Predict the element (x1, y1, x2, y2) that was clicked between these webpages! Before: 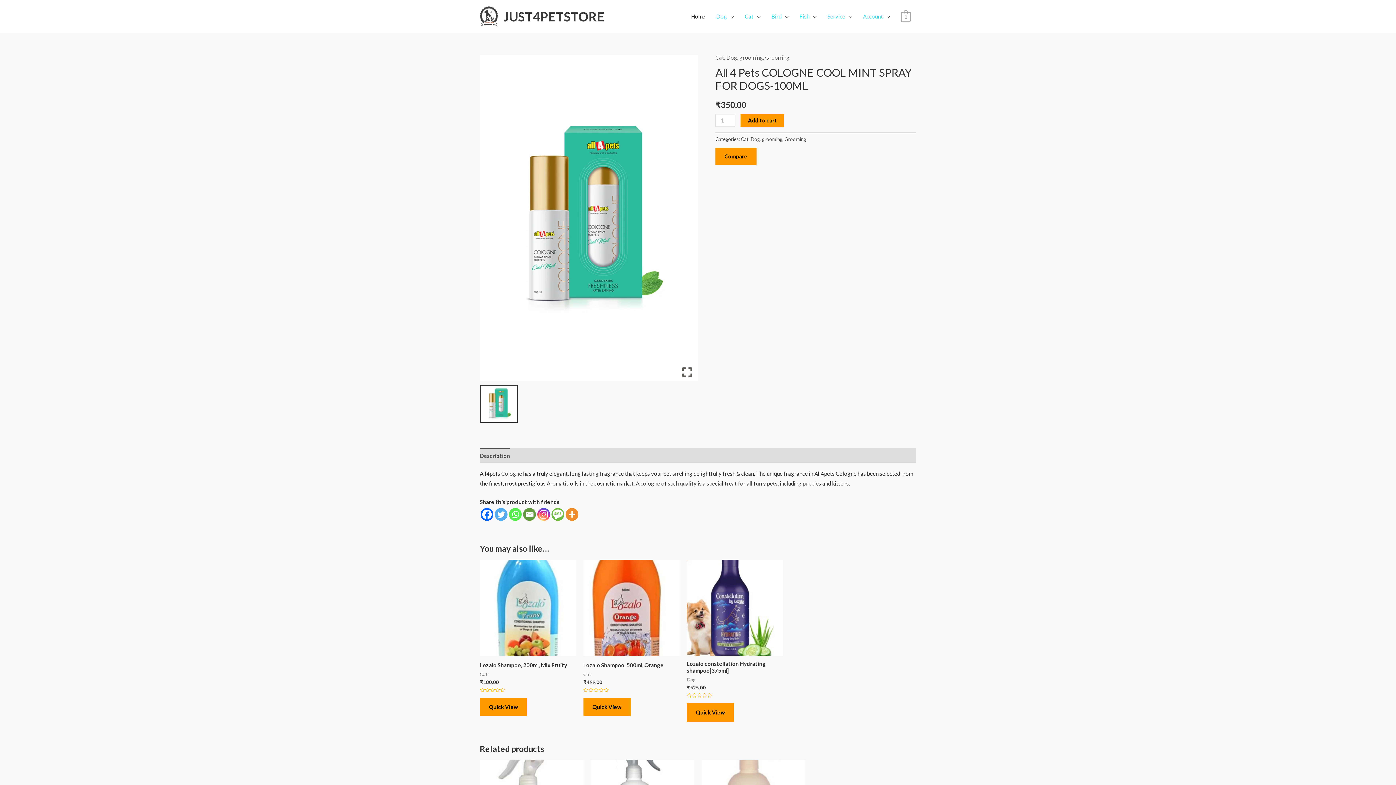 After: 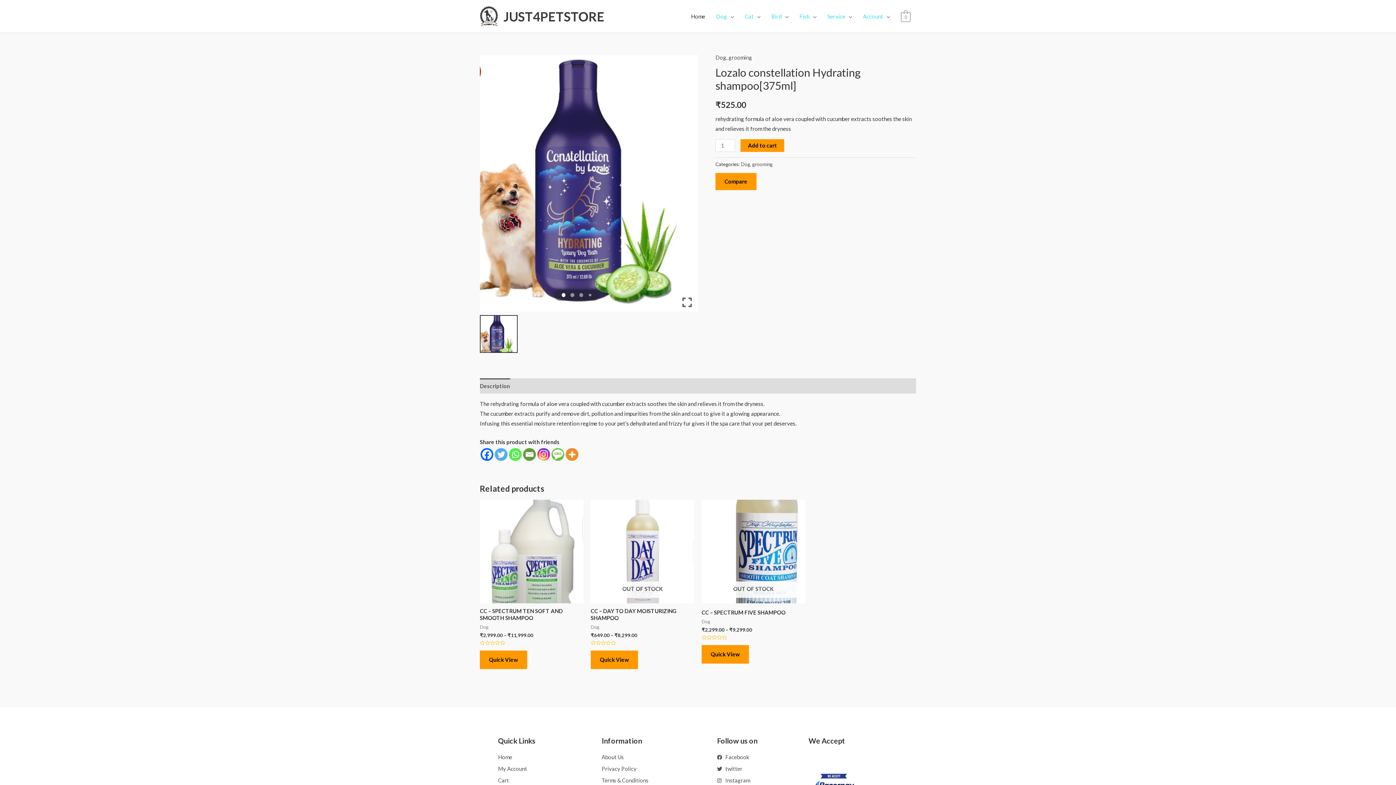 Action: bbox: (686, 660, 783, 677) label: Lozalo constellation Hydrating shampoo[375ml]